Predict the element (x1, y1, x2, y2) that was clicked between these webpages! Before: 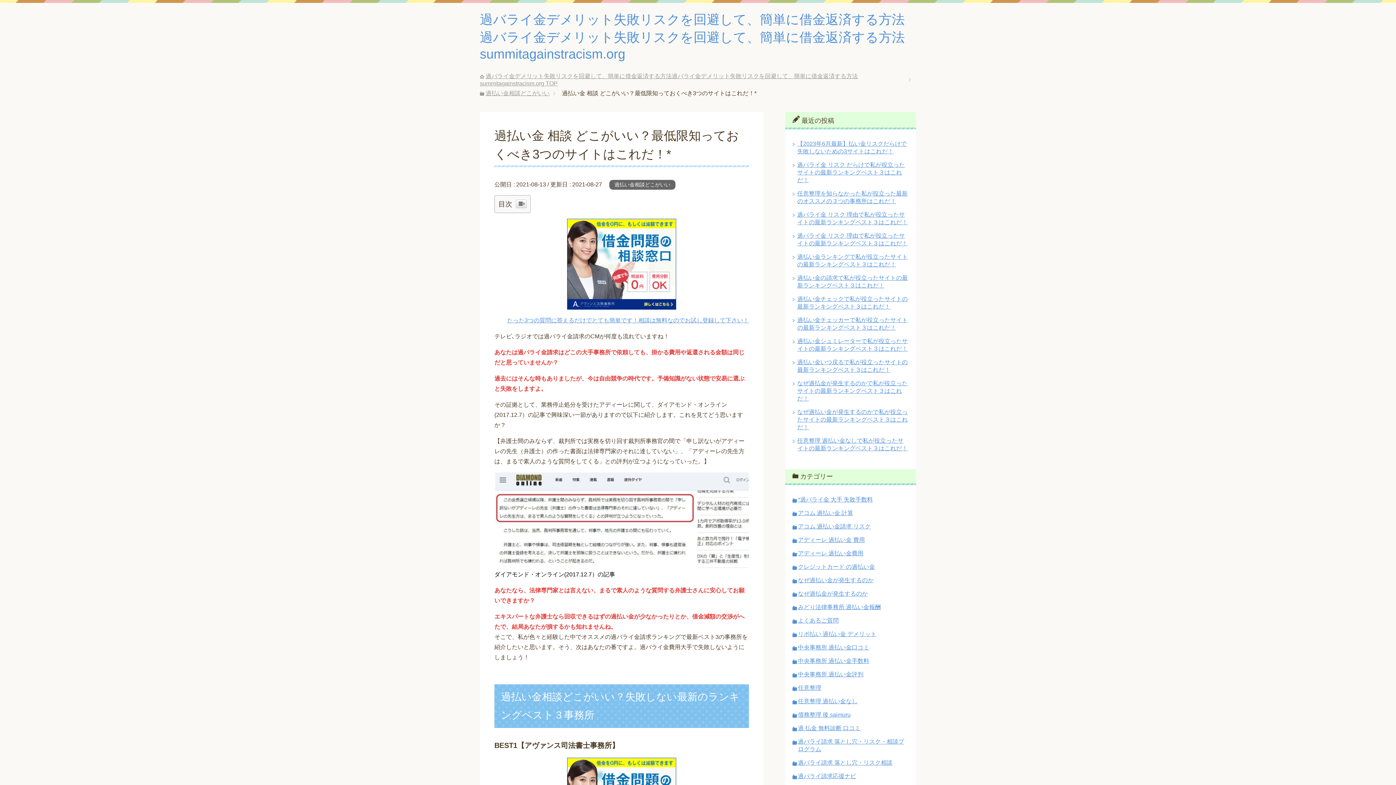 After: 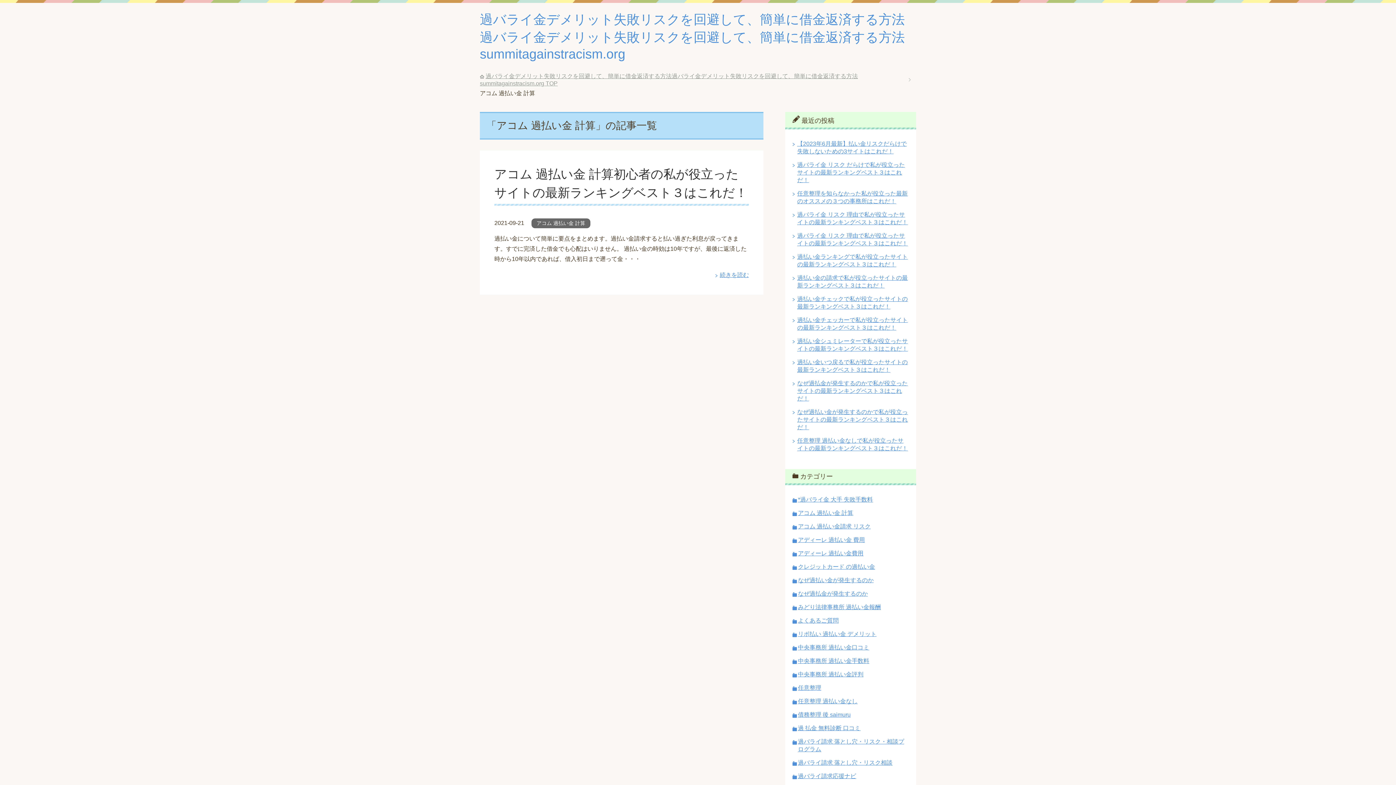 Action: label: アコム 過払い金 計算 bbox: (798, 510, 853, 516)